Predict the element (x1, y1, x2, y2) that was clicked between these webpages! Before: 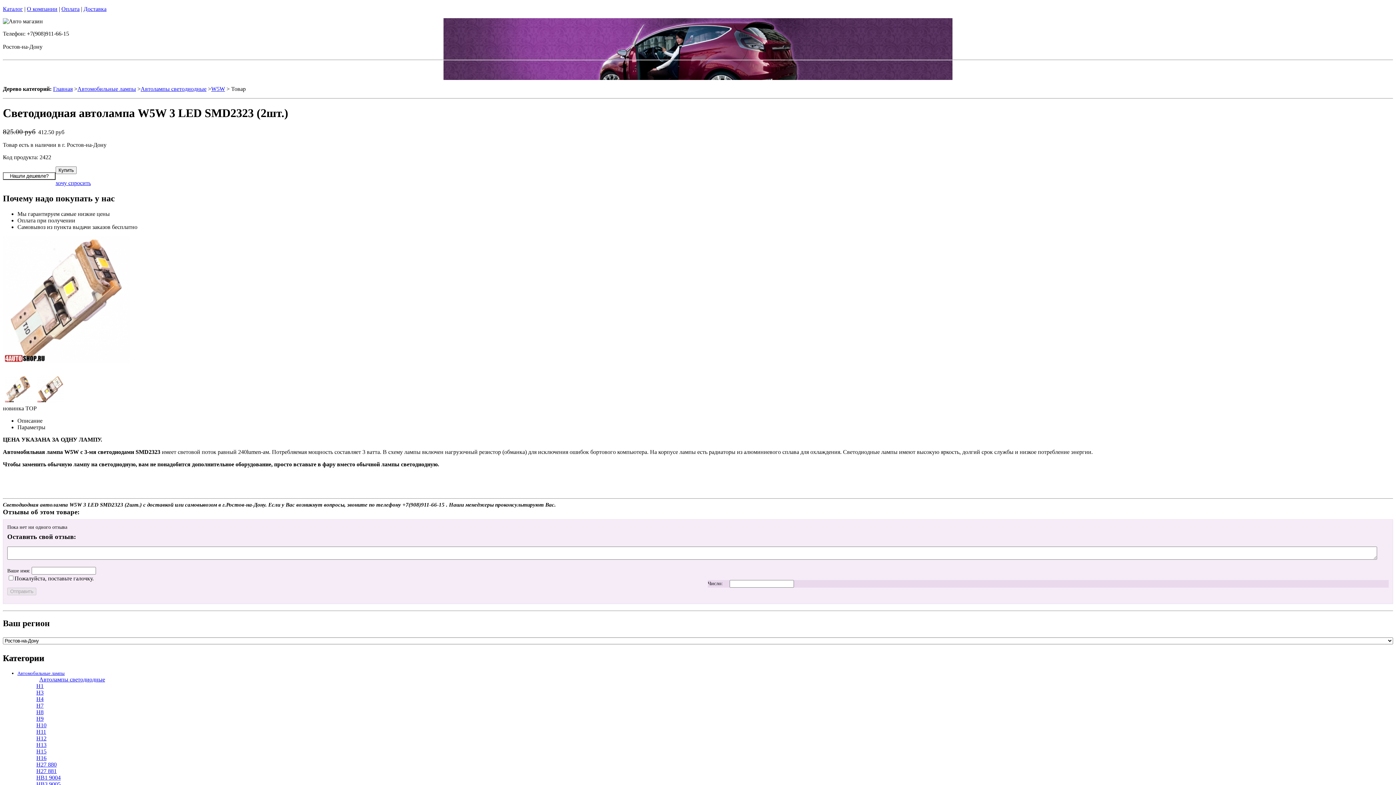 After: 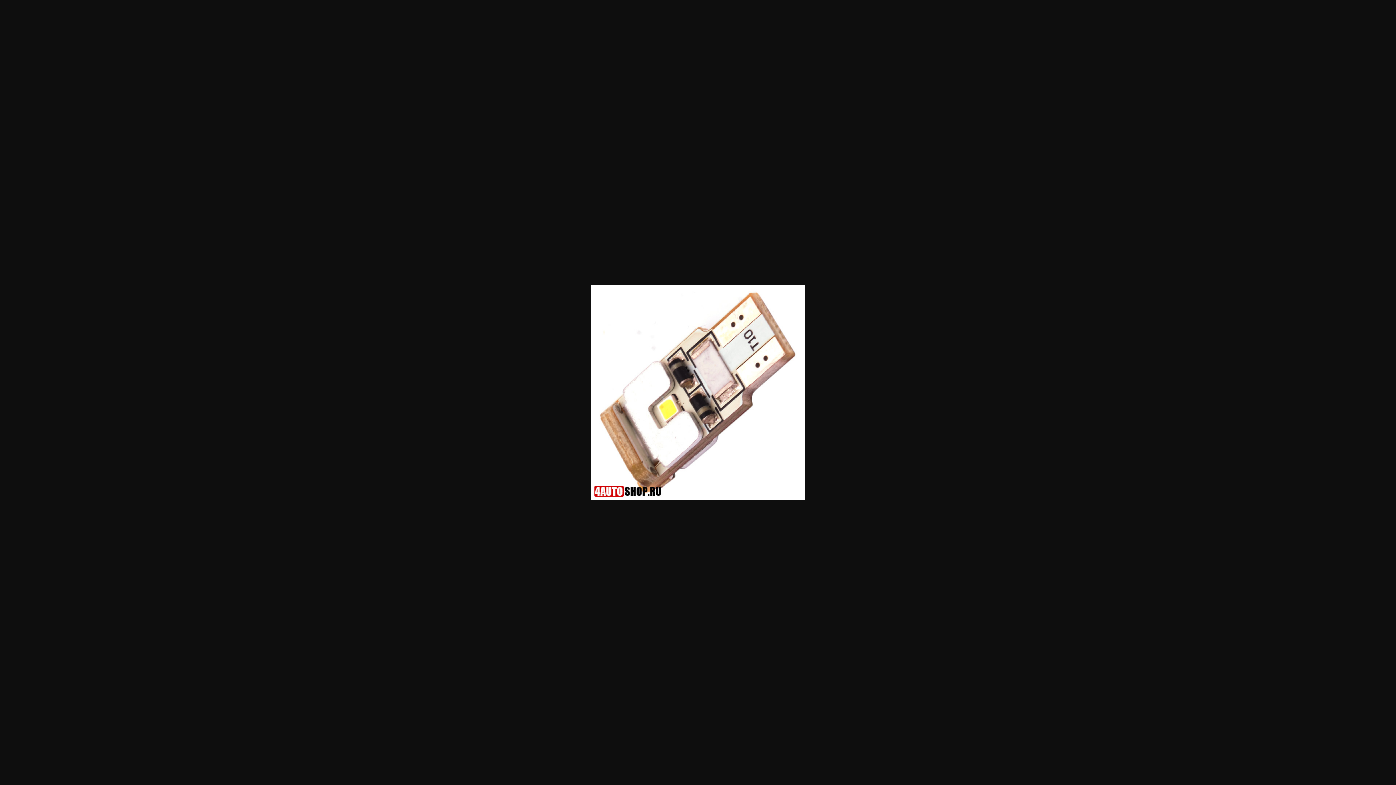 Action: bbox: (37, 397, 64, 403)